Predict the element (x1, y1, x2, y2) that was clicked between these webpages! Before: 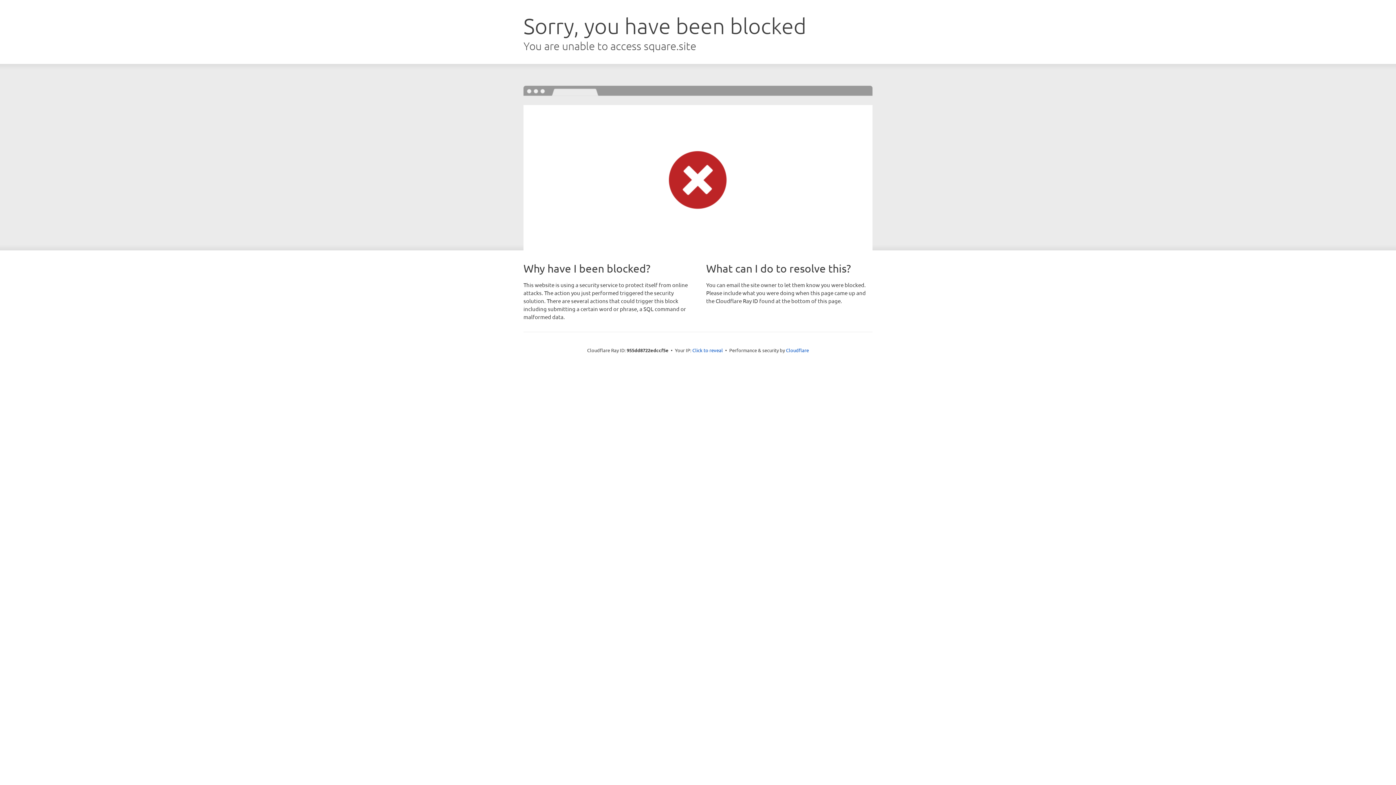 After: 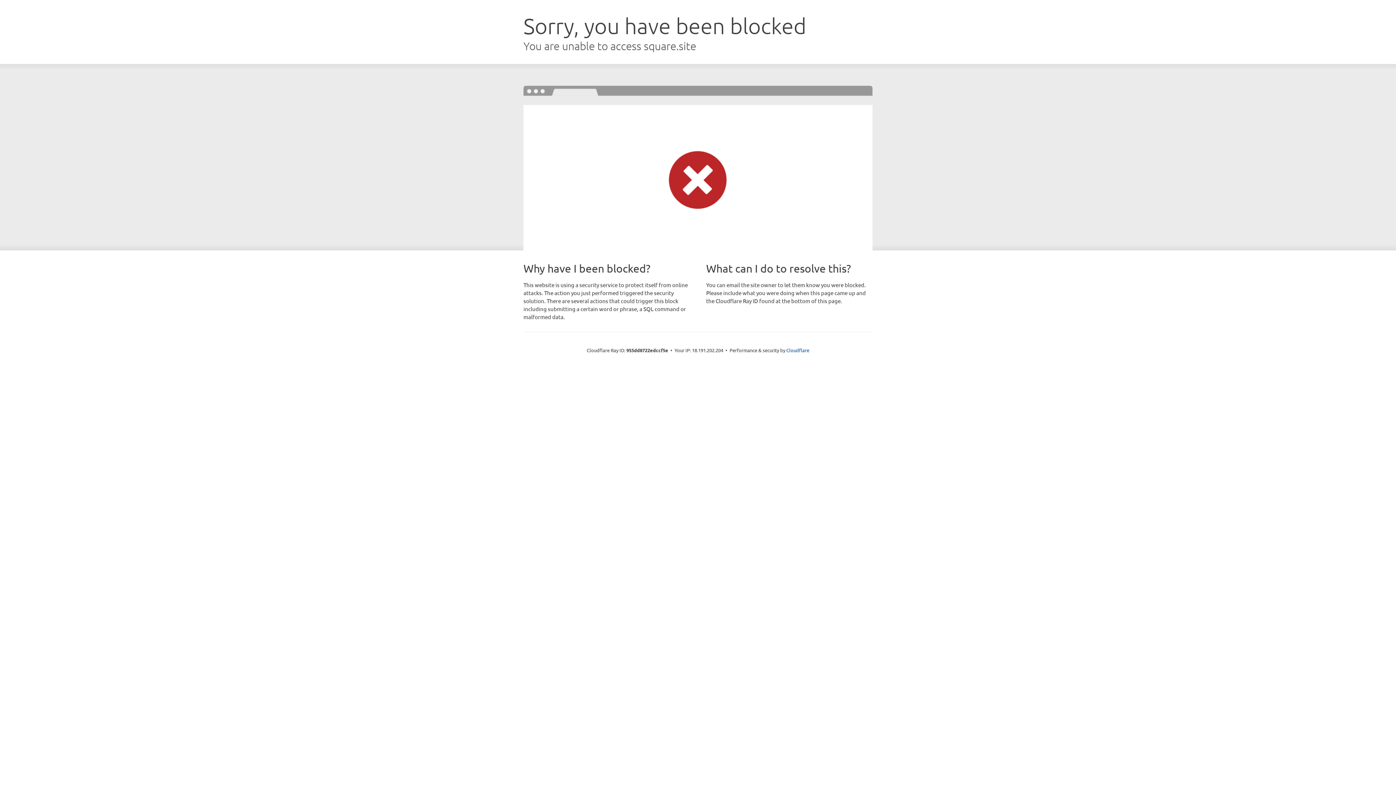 Action: label: Click to reveal bbox: (692, 346, 723, 353)